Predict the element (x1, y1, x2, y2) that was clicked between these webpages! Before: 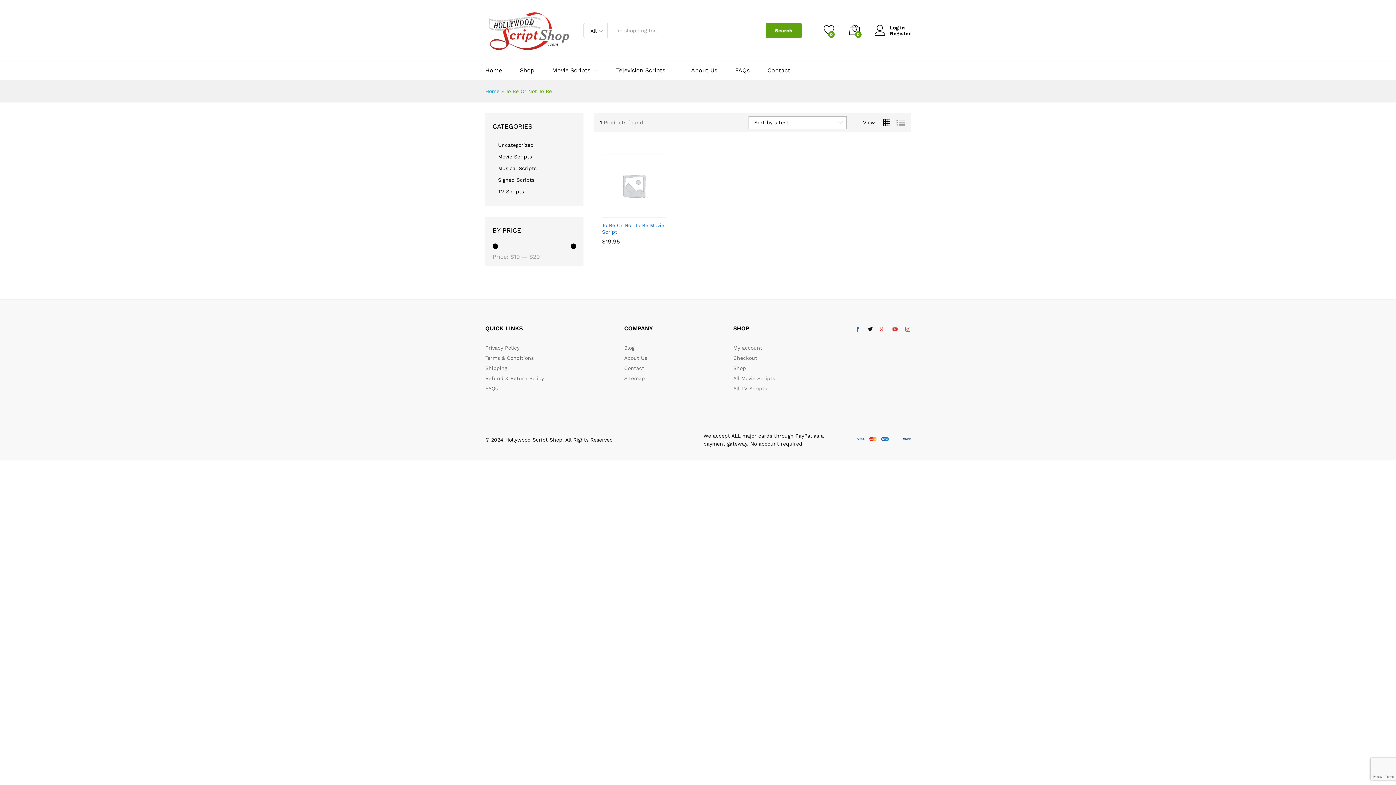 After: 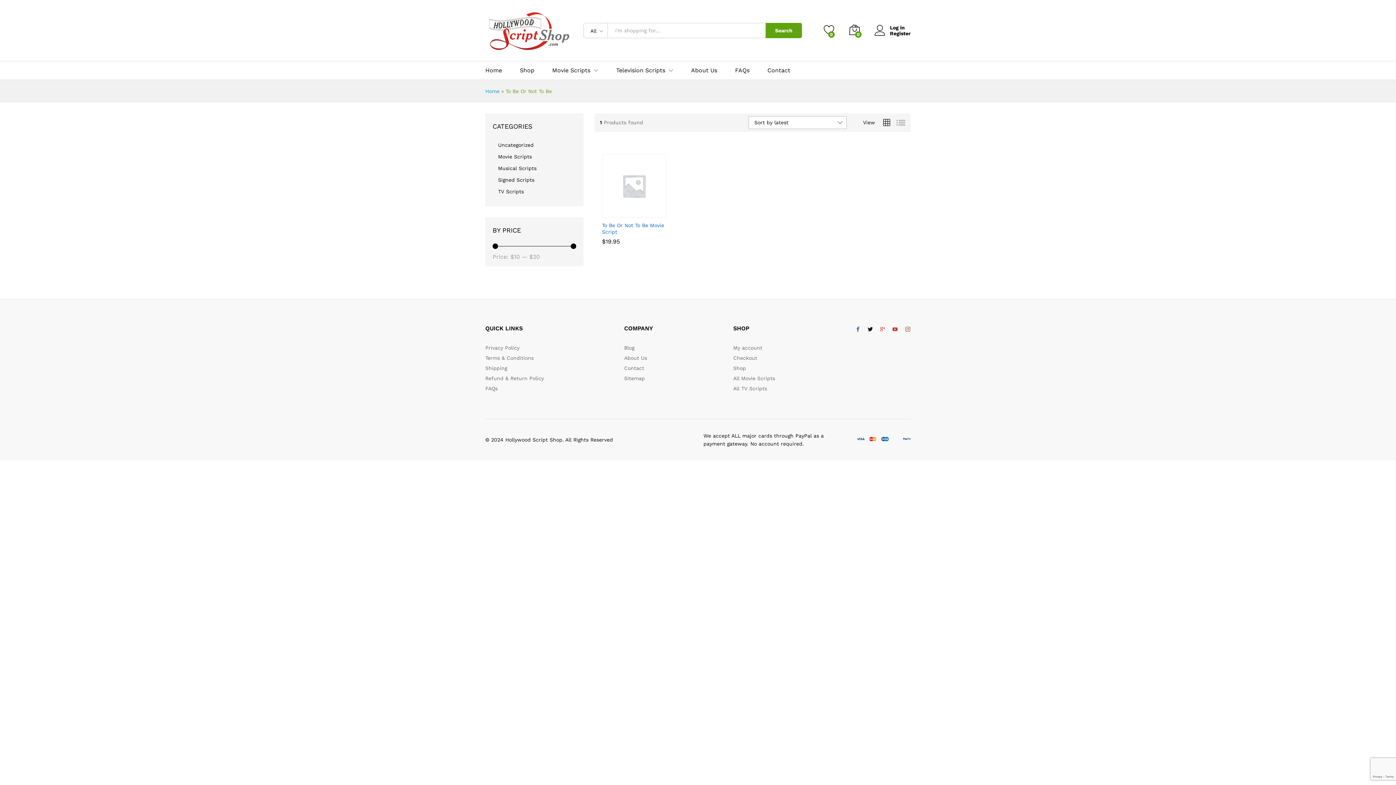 Action: bbox: (901, 325, 914, 334)